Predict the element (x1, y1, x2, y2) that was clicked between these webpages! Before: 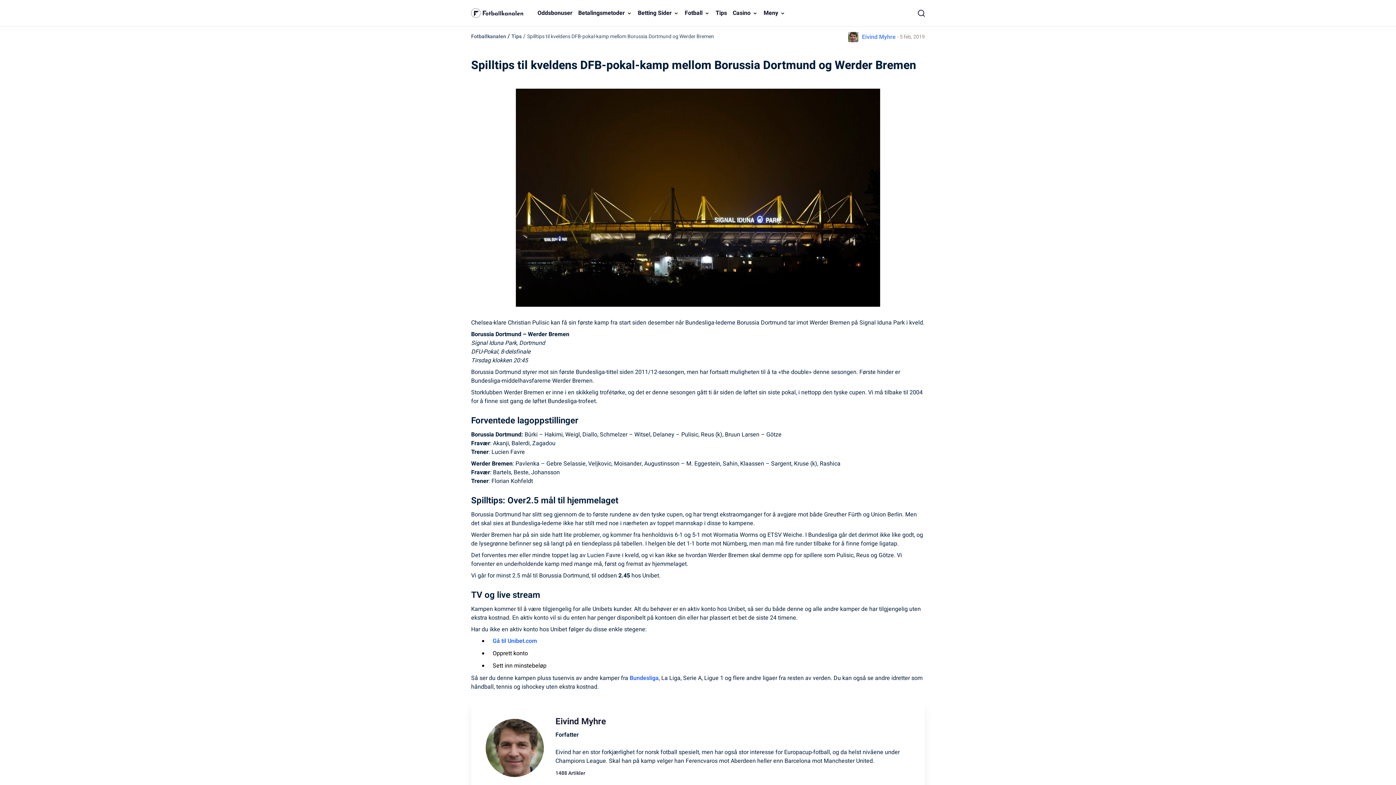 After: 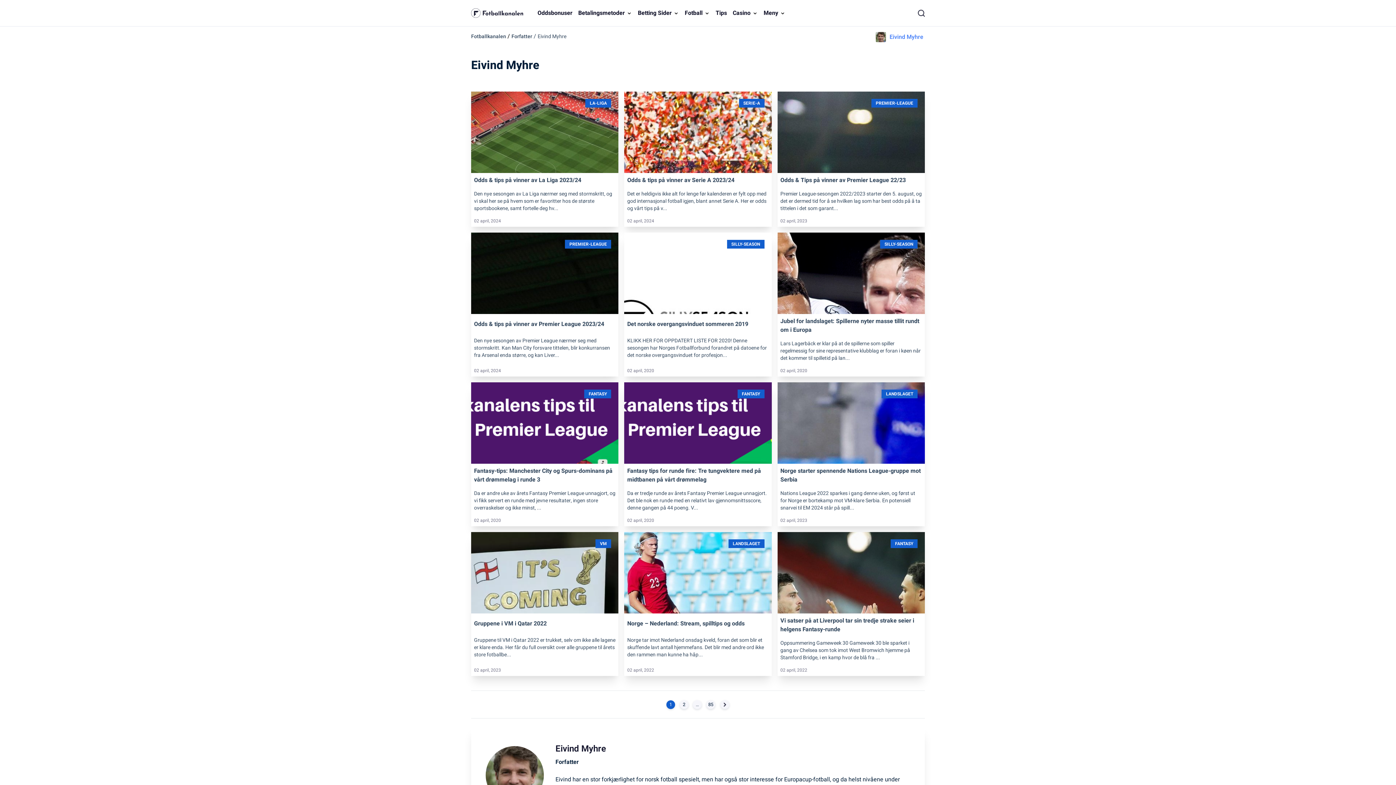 Action: bbox: (485, 719, 544, 777)